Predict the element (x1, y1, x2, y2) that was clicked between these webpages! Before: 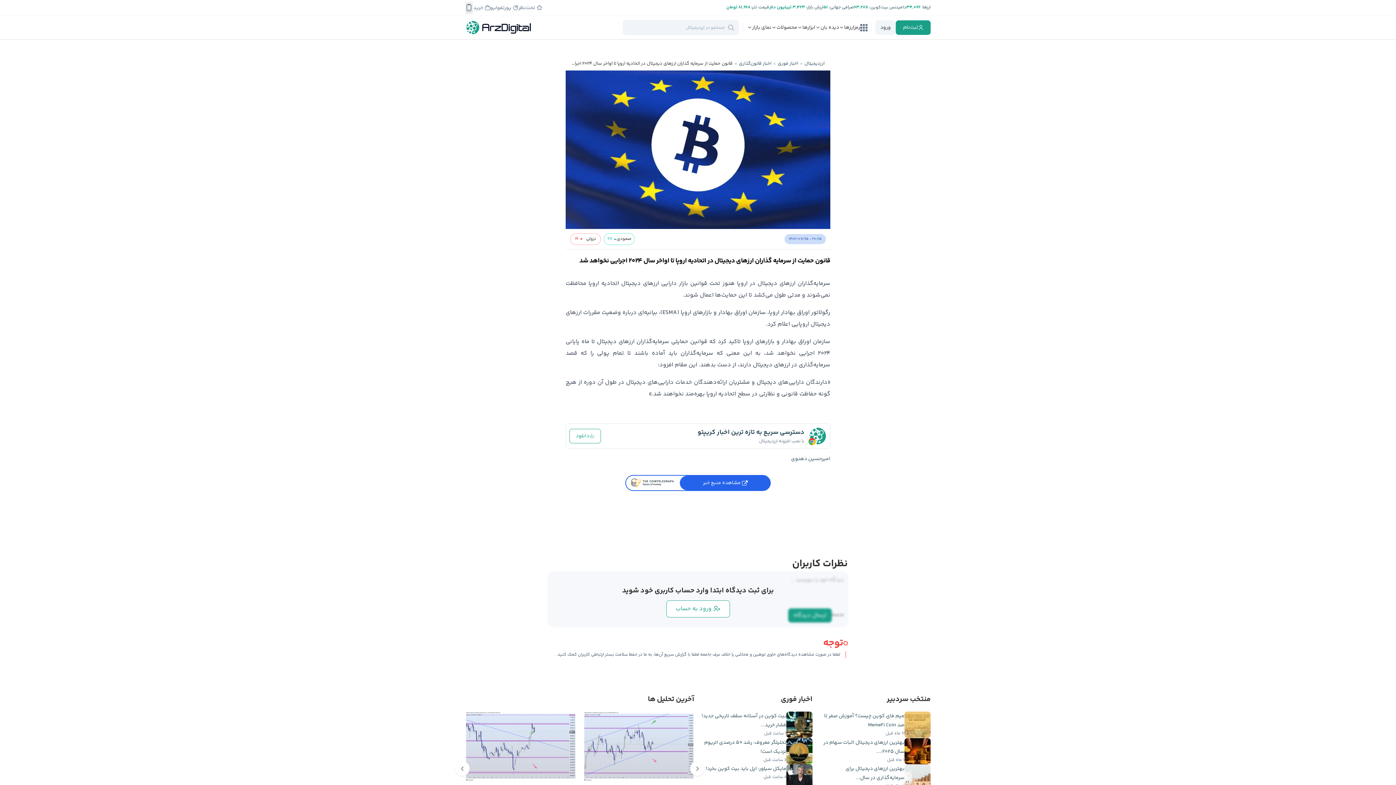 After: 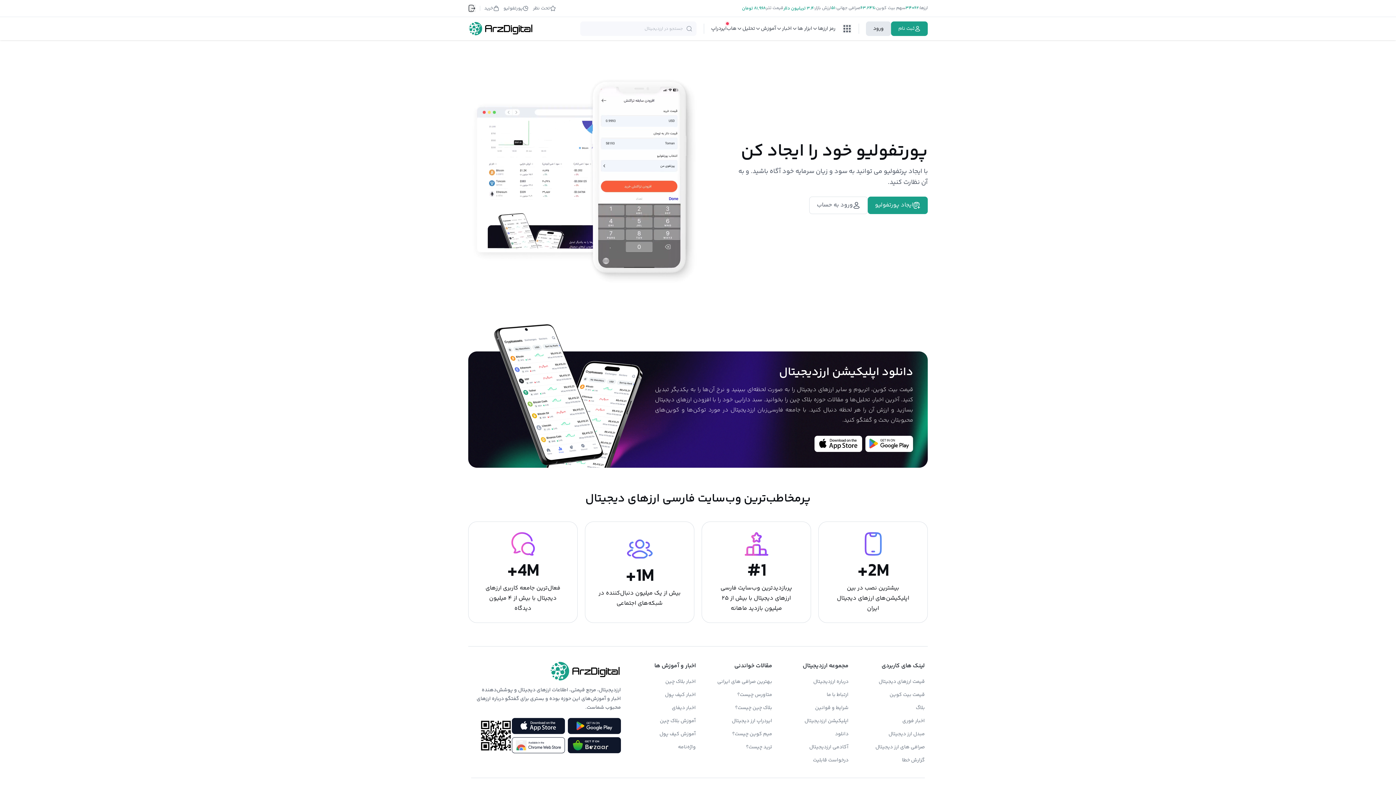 Action: label:  پورتفولیو bbox: (490, 3, 518, 11)